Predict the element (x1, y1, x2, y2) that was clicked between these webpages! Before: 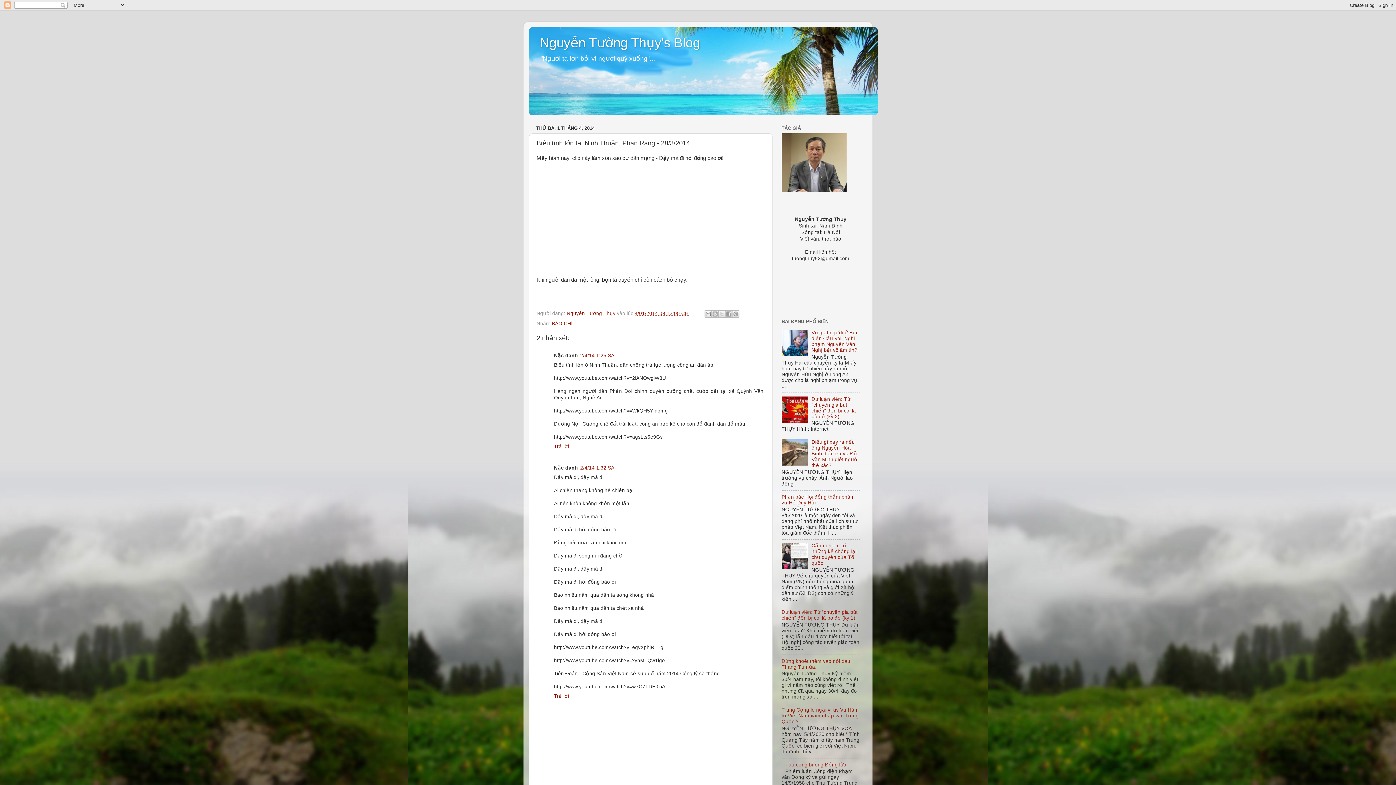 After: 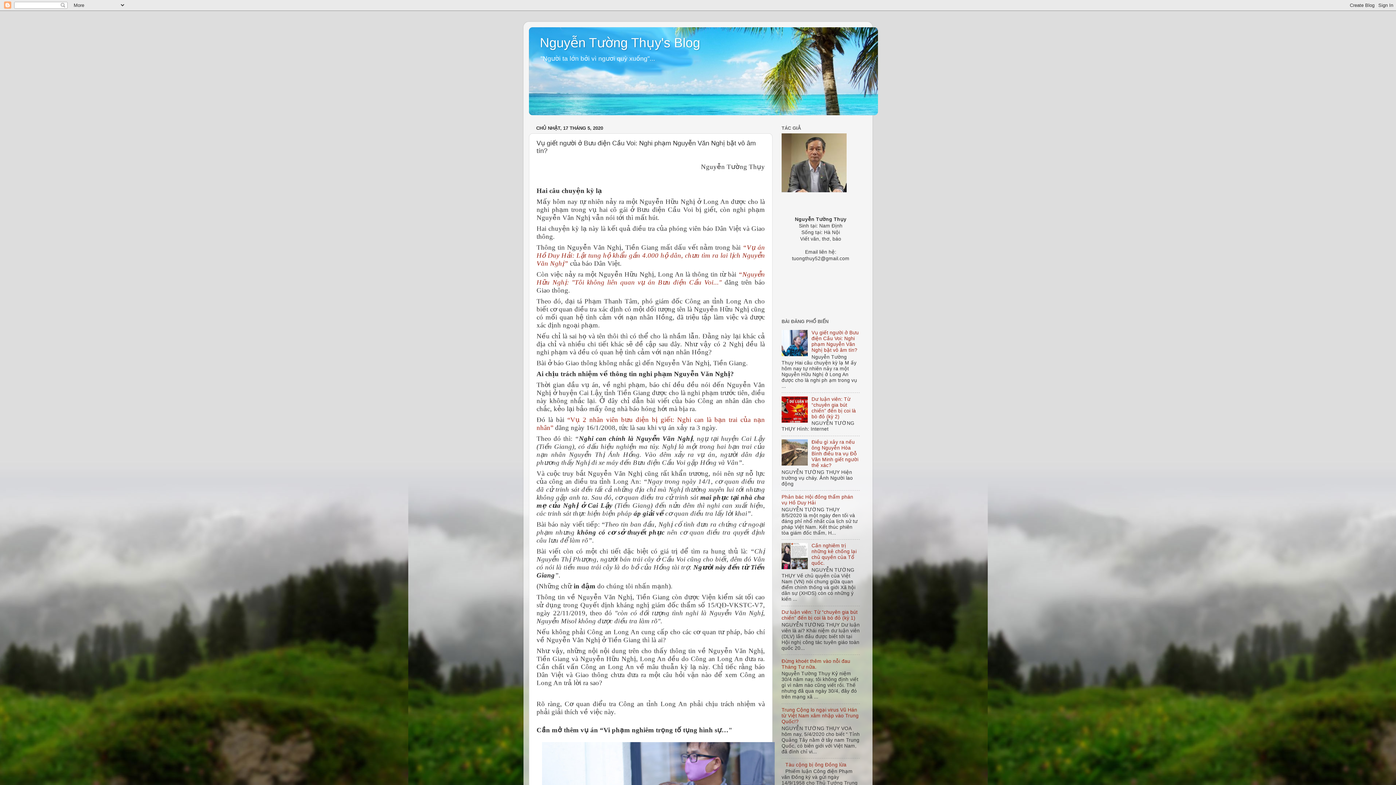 Action: label: Vụ giết người ở Bưu điện Cầu Voi: Nghi phạm Nguyễn Văn Nghị bặt vô âm tín? bbox: (811, 330, 859, 353)